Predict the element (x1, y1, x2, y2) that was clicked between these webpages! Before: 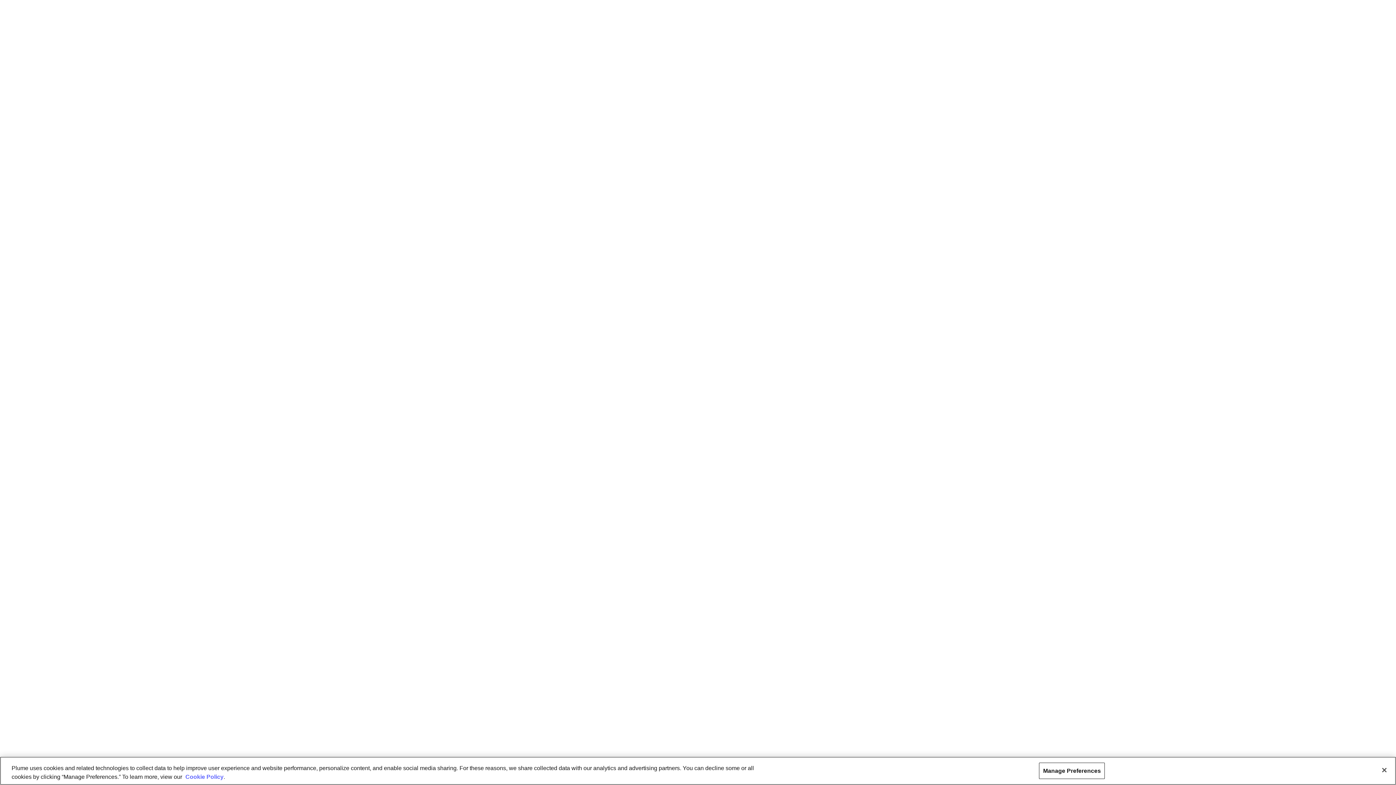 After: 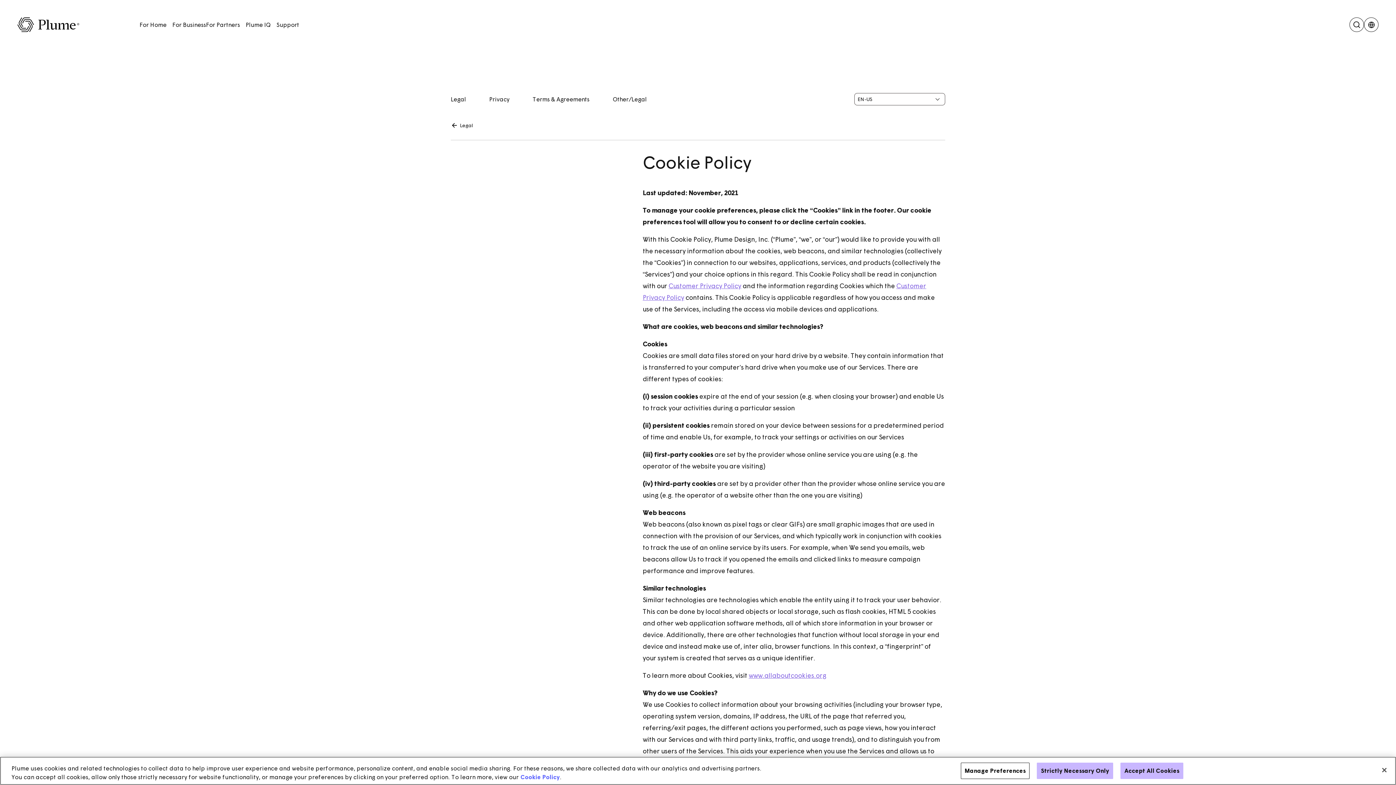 Action: bbox: (185, 774, 223, 780) label: Cookie Policy